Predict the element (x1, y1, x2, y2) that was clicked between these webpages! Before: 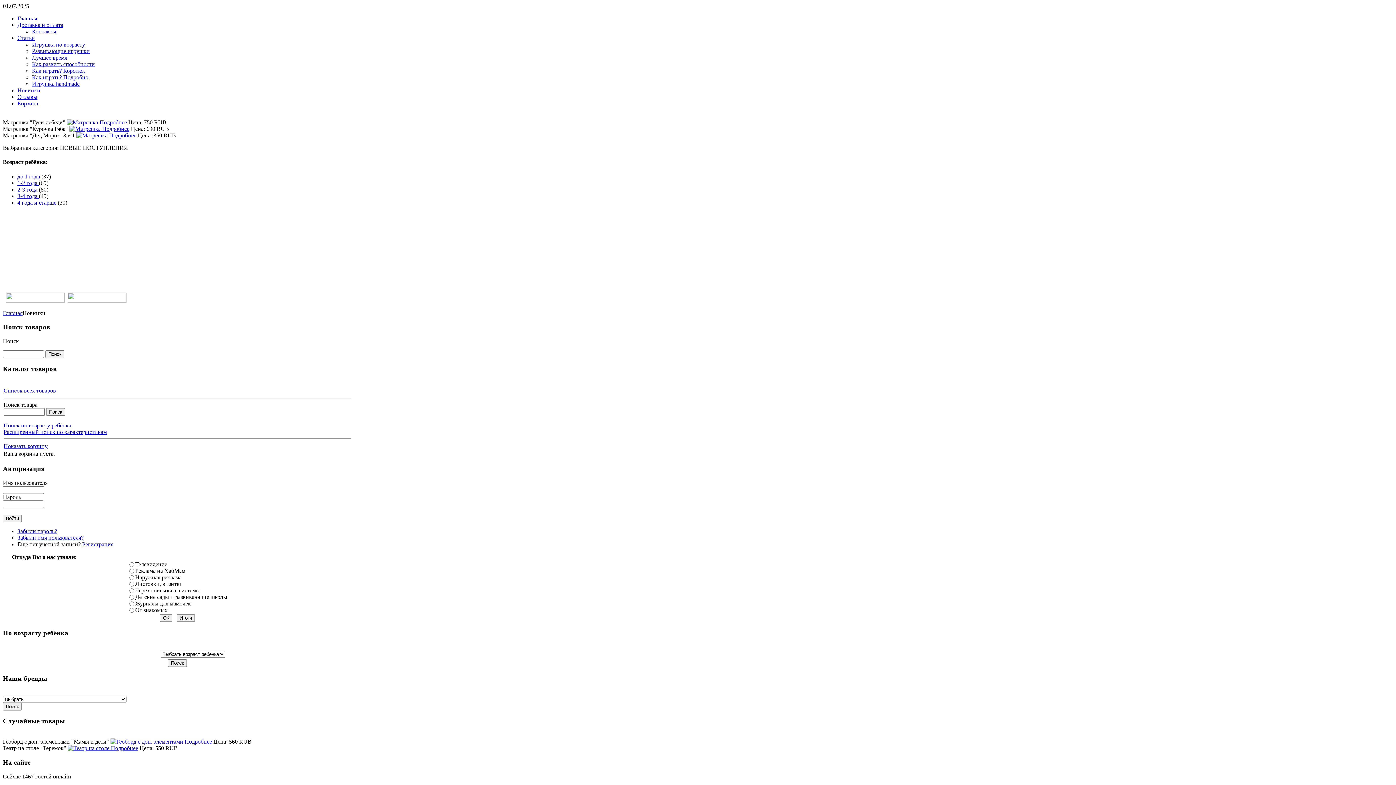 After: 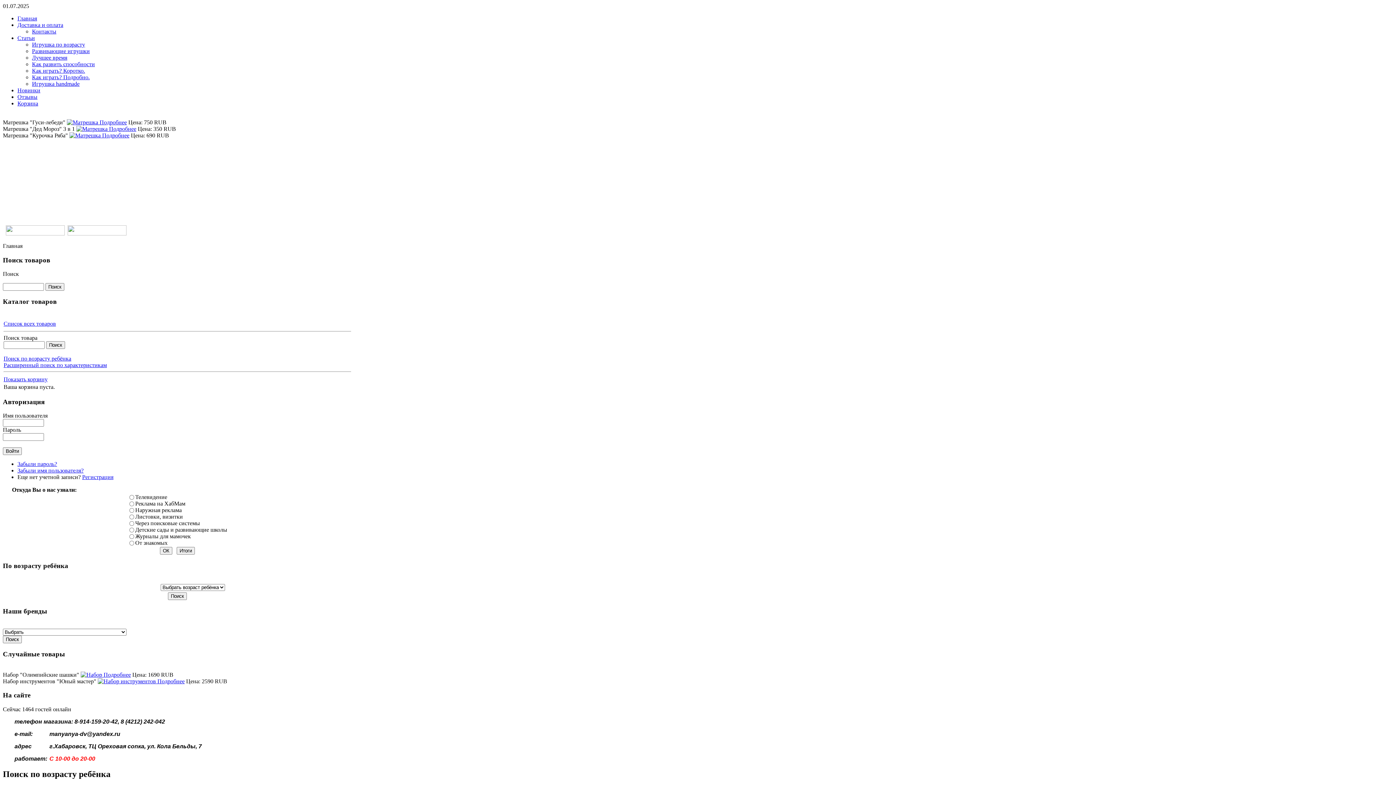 Action: bbox: (3, 429, 106, 435) label: Расширенный поиск по характеристикам